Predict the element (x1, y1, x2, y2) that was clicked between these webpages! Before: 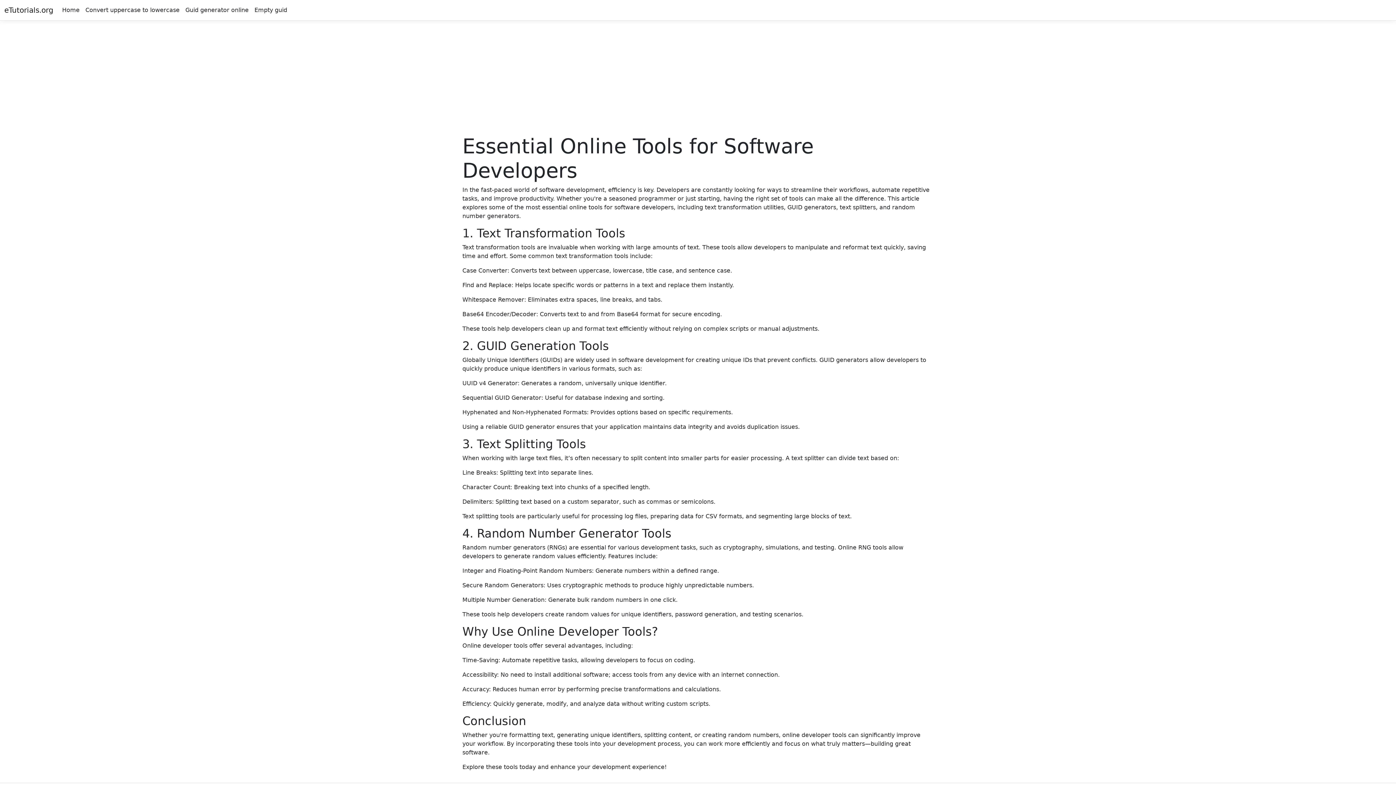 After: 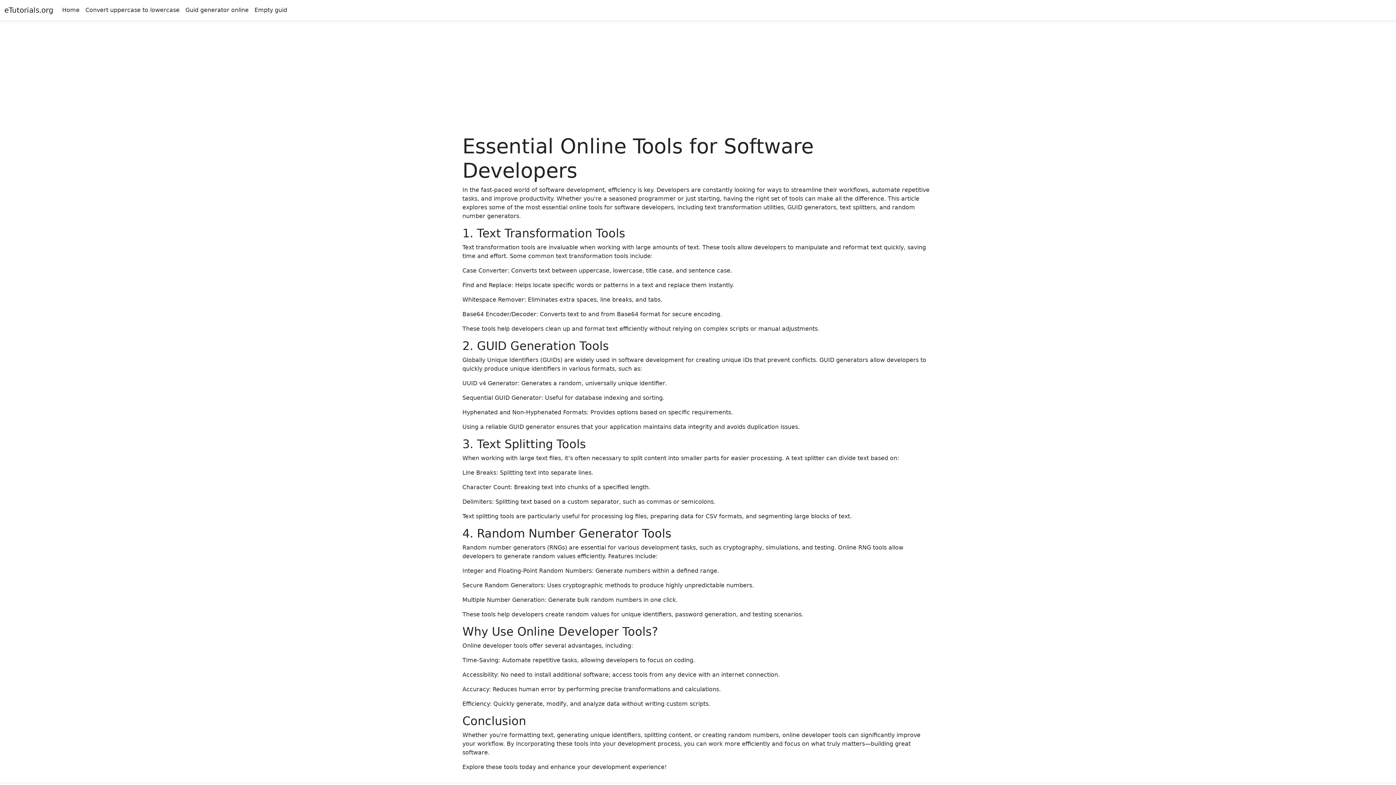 Action: label: eTutorials.org bbox: (4, 2, 53, 17)